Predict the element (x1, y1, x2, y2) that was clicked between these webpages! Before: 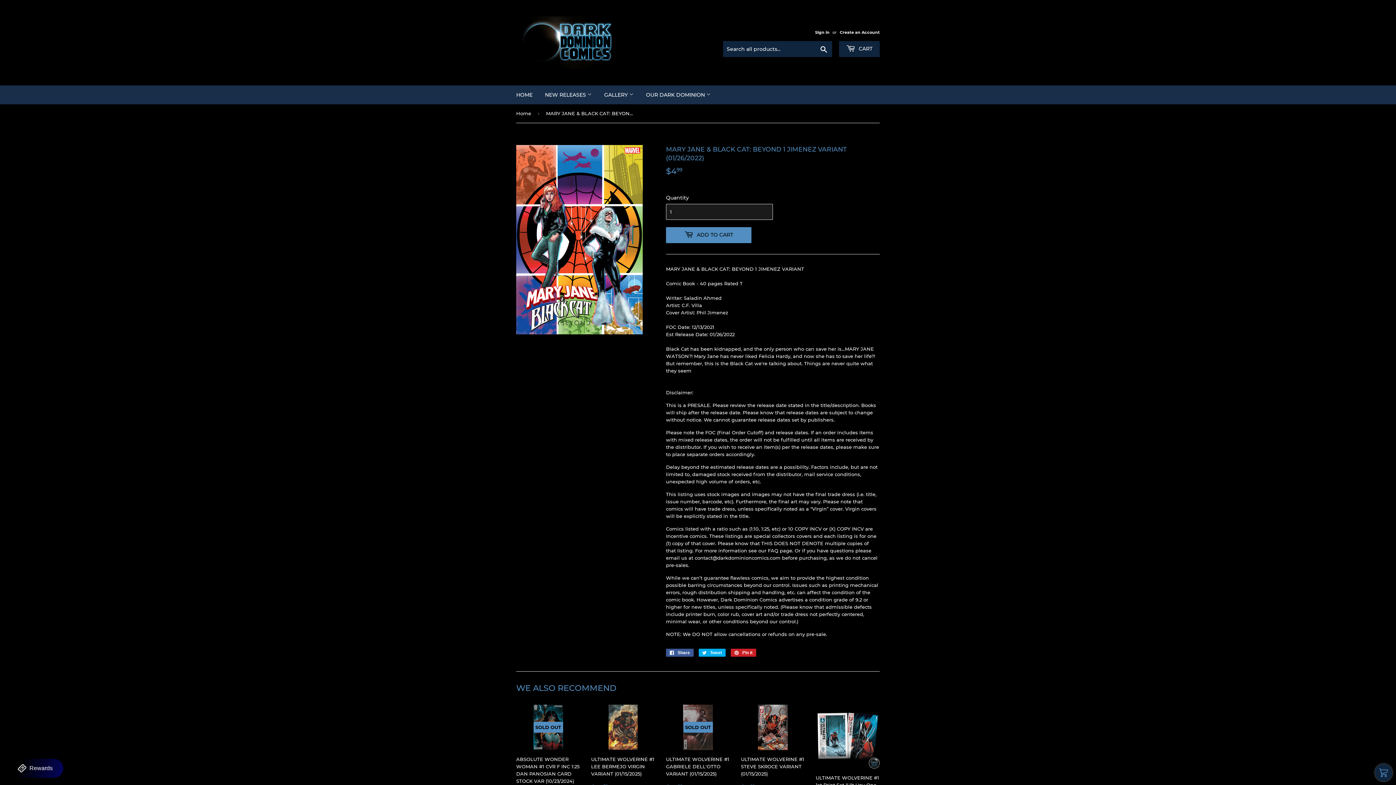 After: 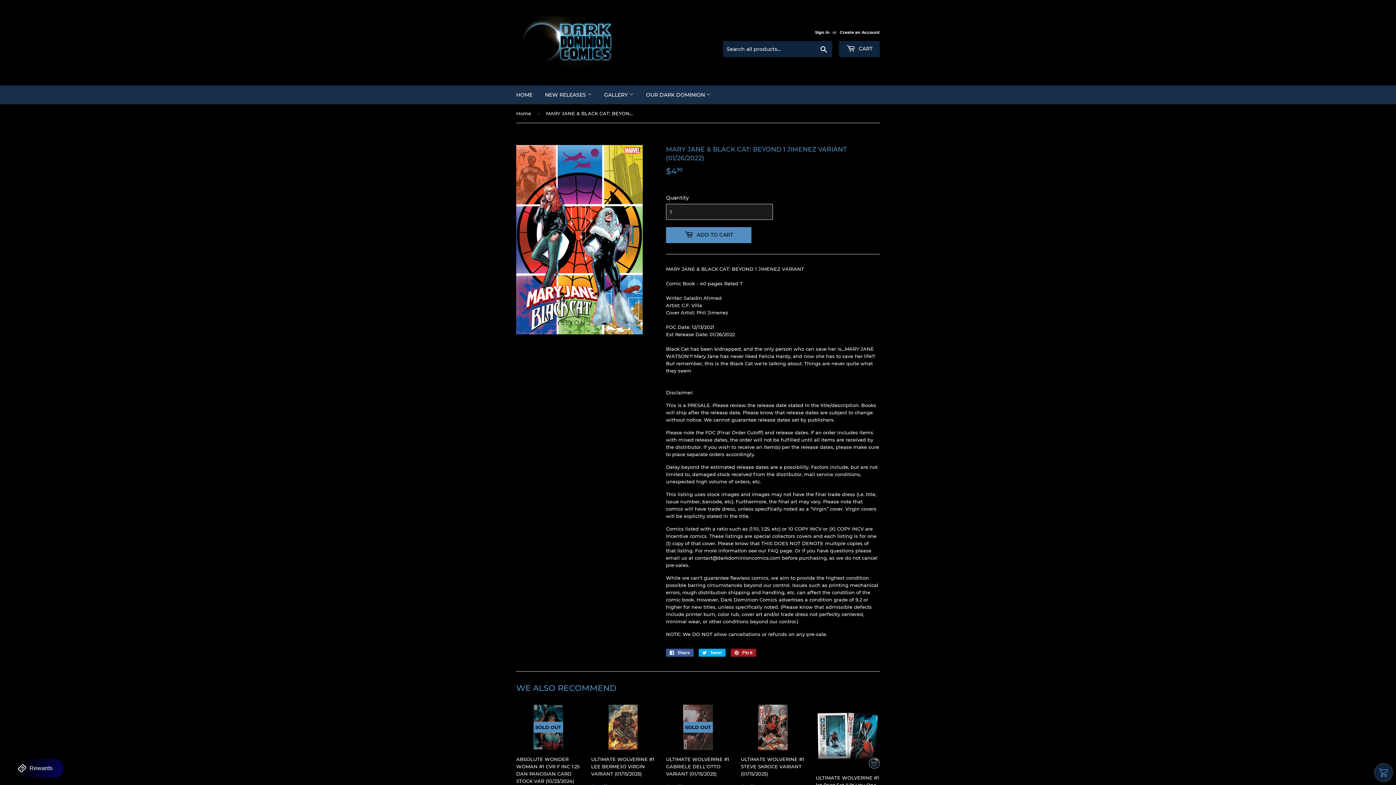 Action: bbox: (730, 648, 756, 656) label:  Pin it
Pin on Pinterest